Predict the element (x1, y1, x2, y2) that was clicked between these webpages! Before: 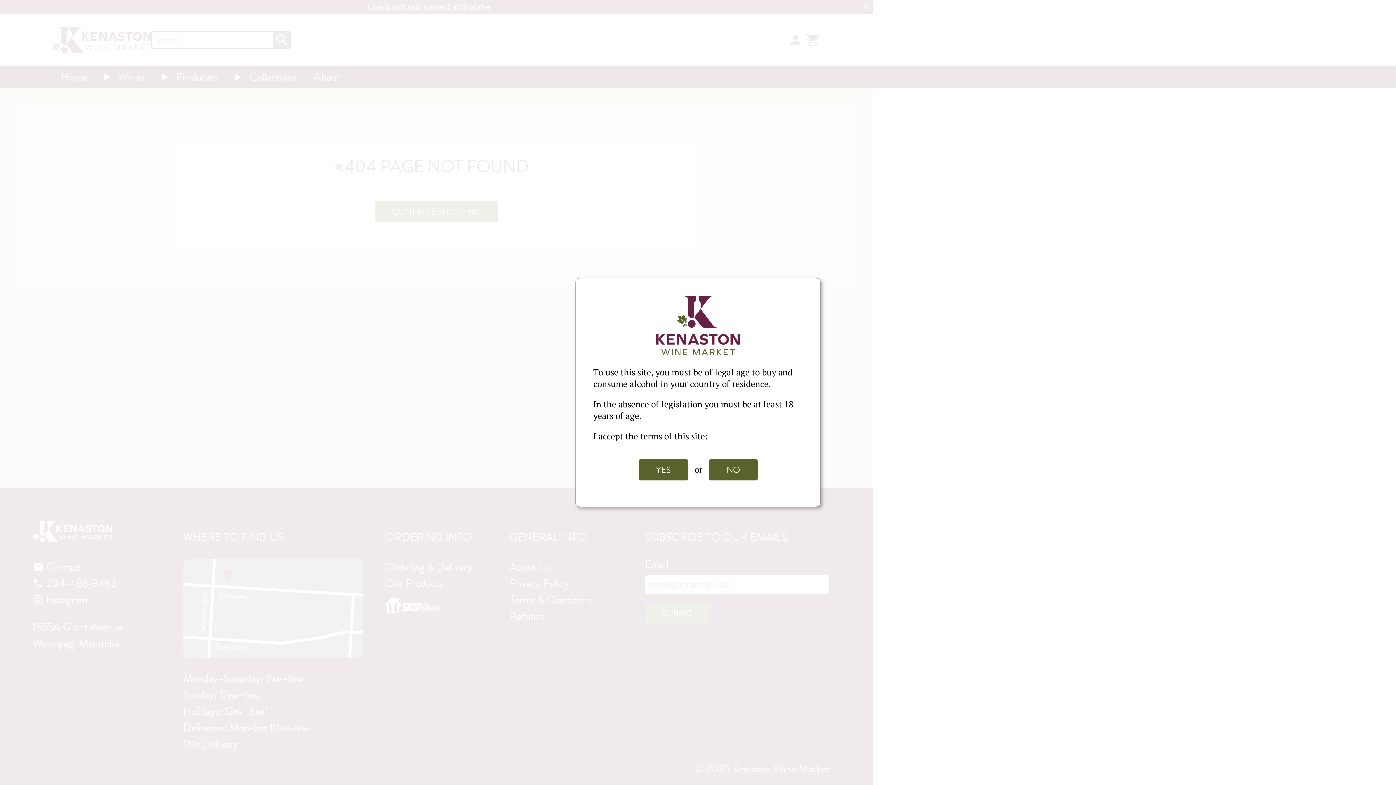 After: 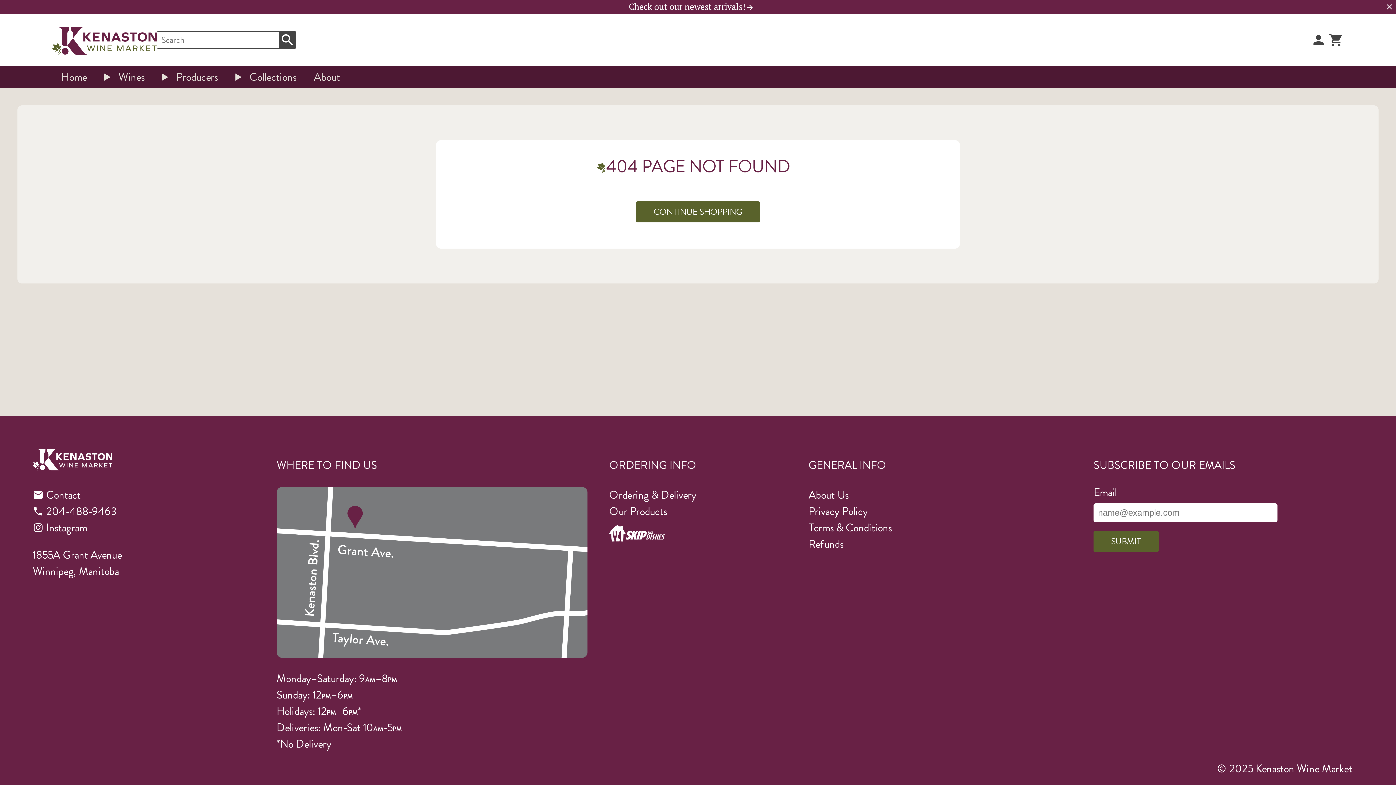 Action: label: YES bbox: (638, 459, 688, 480)